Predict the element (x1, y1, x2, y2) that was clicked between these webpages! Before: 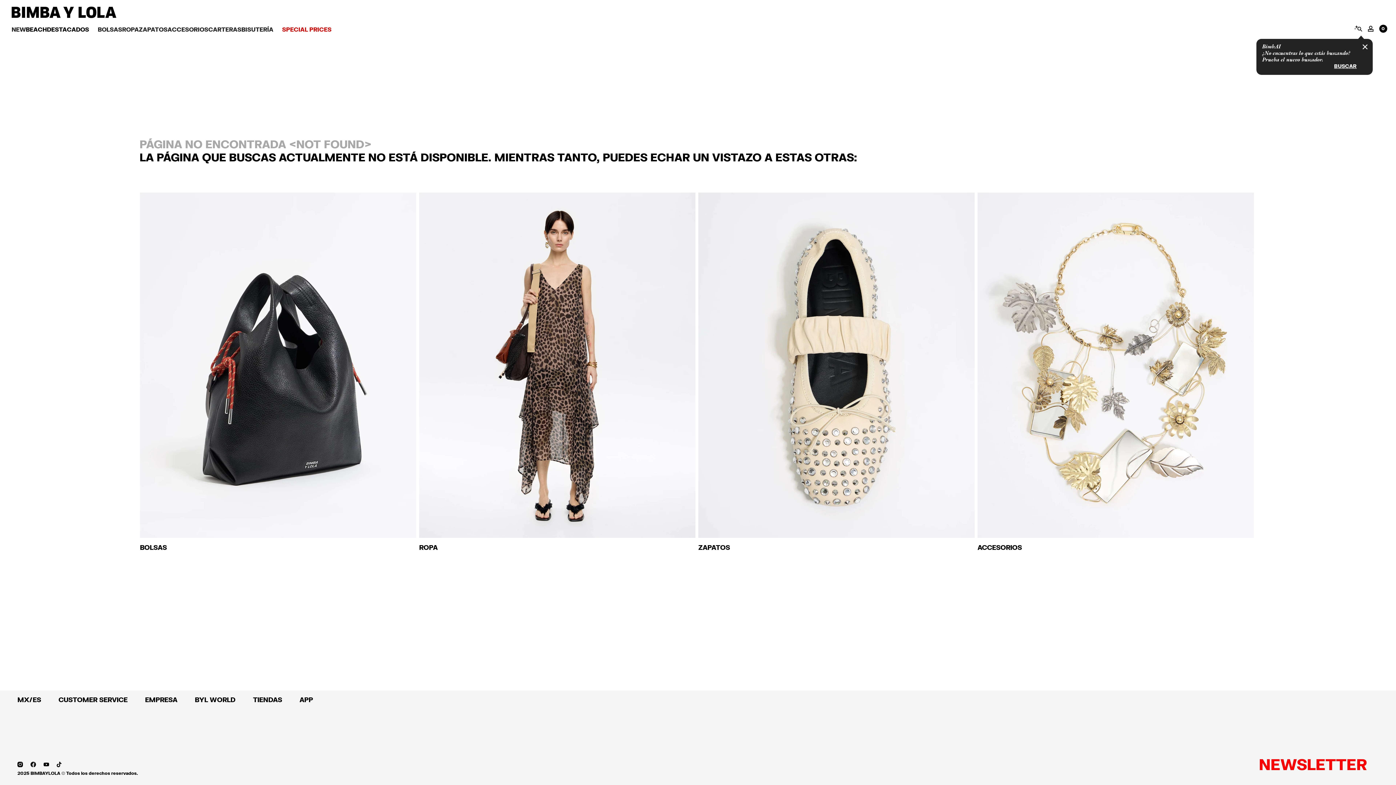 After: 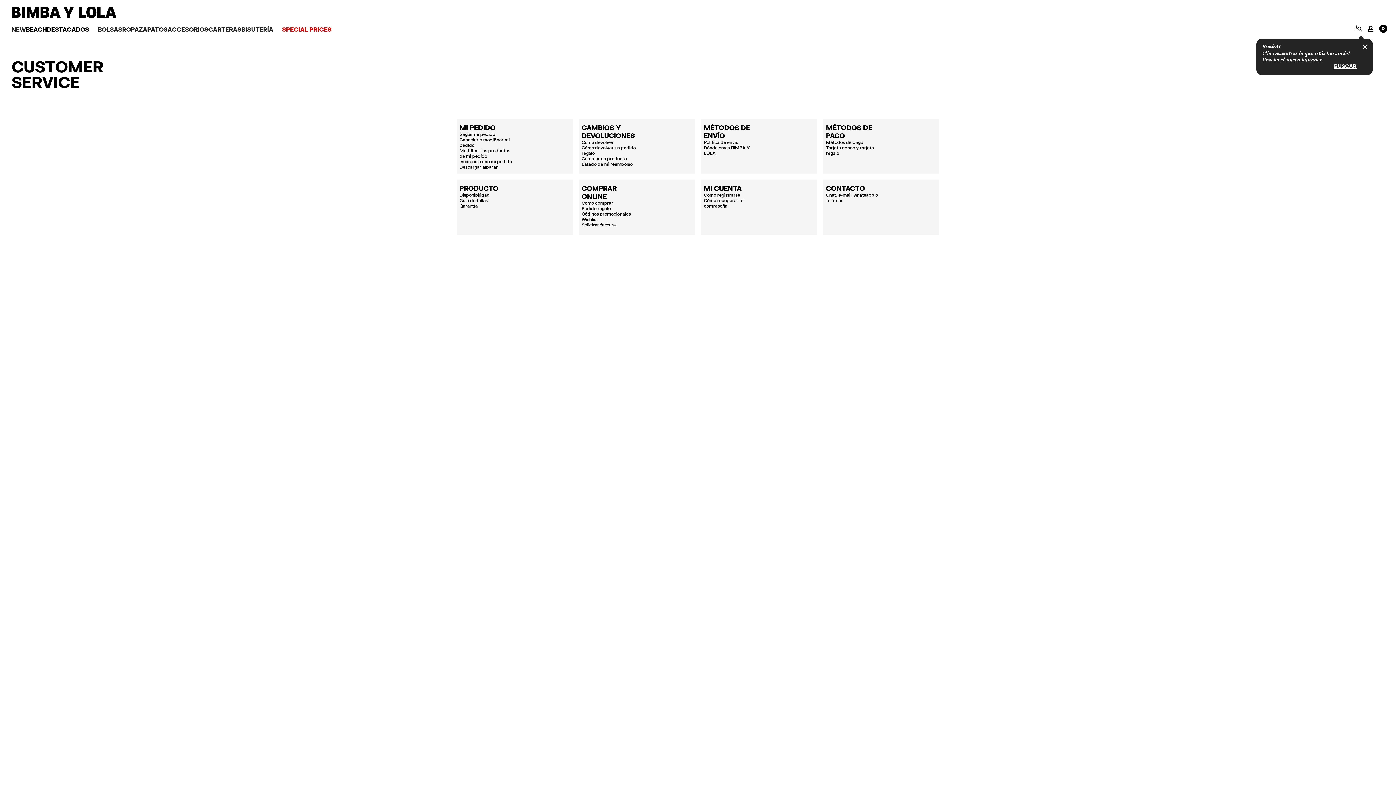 Action: bbox: (58, 696, 127, 704) label: CUSTOMER SERVICE